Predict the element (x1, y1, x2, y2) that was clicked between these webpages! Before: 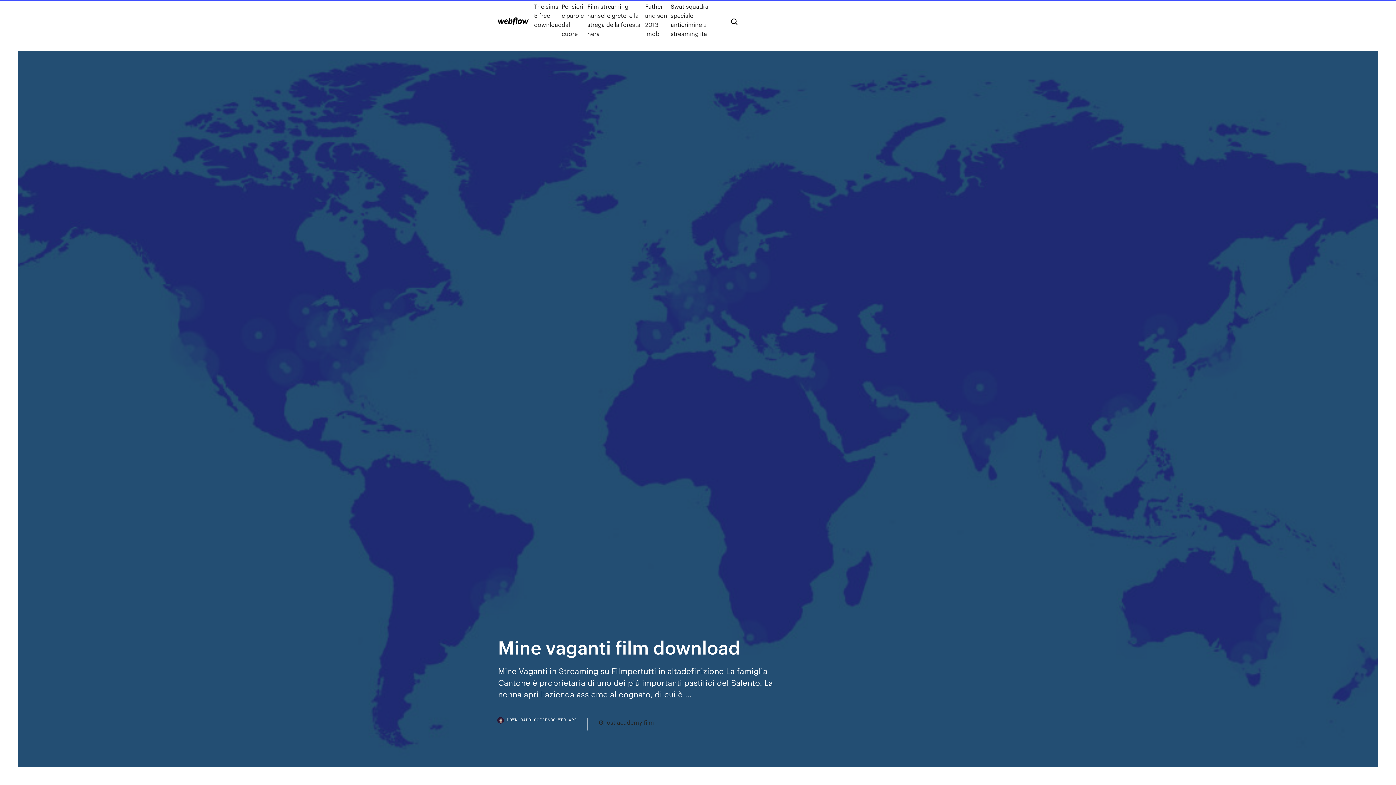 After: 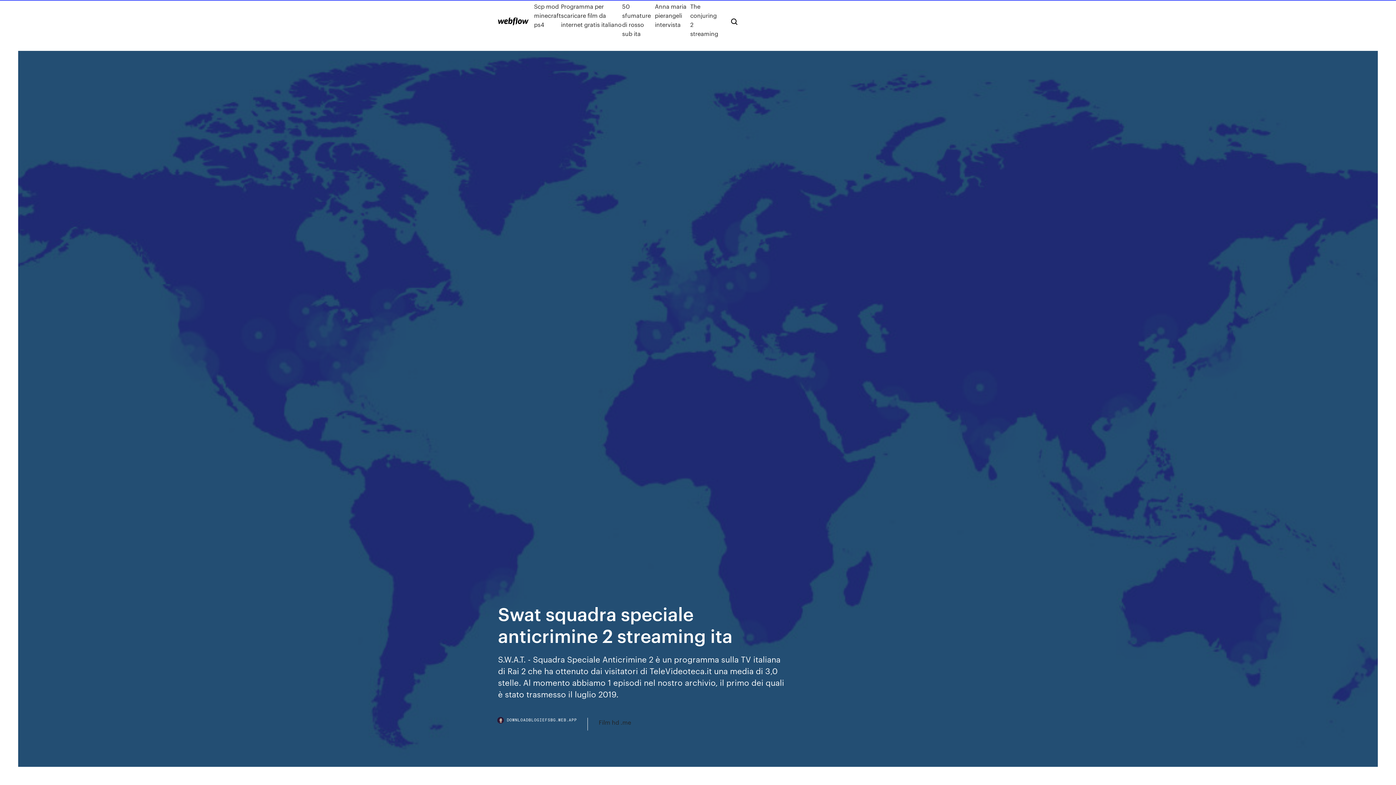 Action: label: Swat squadra speciale anticrimine 2 streaming ita bbox: (670, 1, 719, 38)